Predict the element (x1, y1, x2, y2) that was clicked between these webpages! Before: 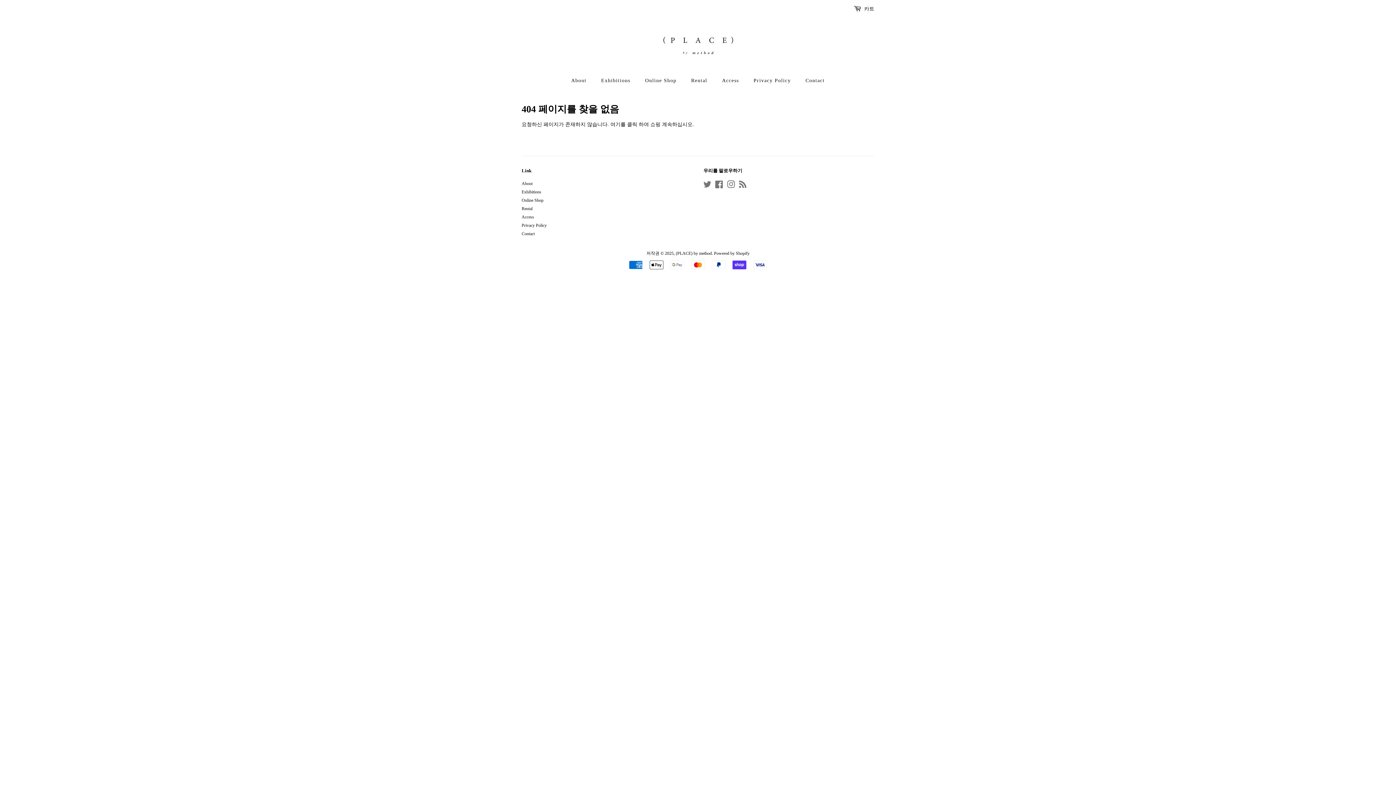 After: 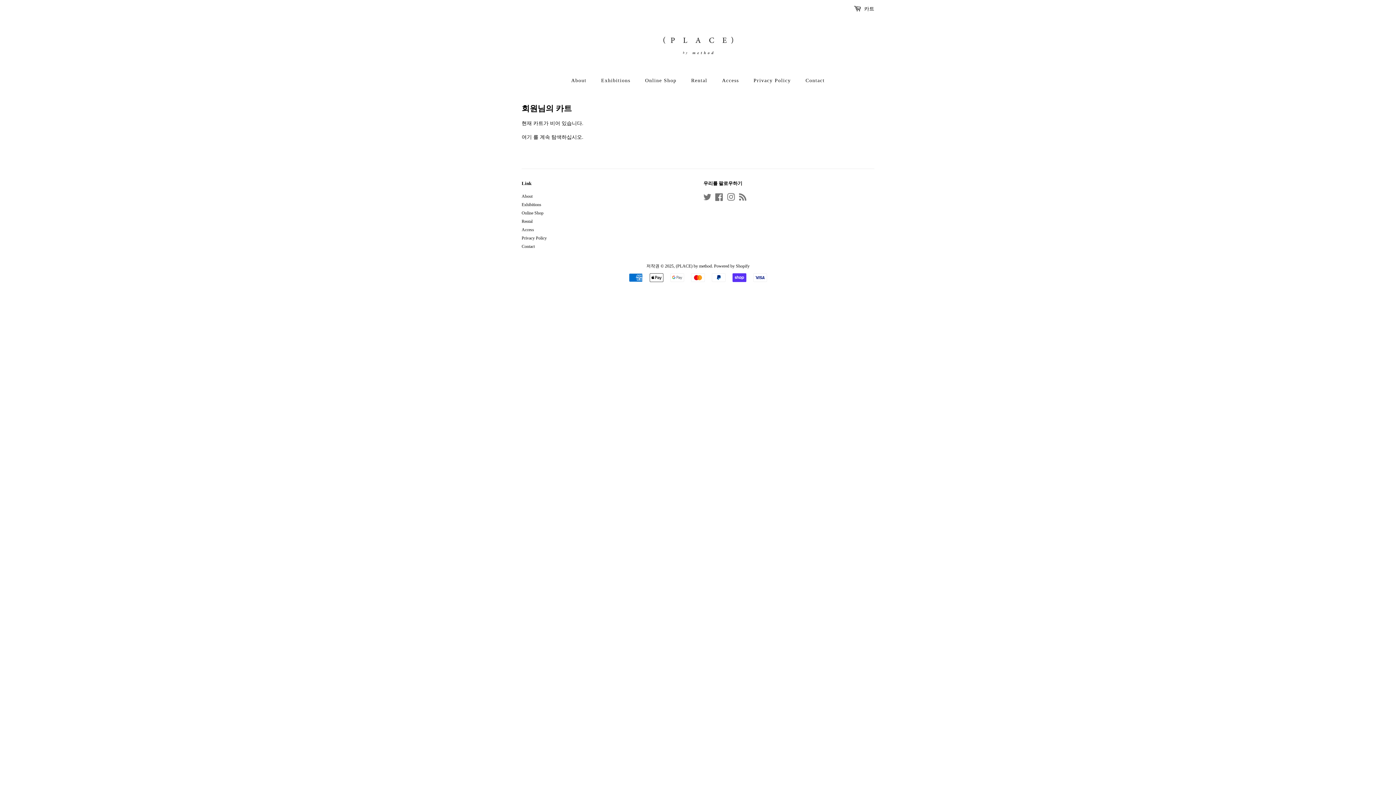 Action: bbox: (864, 4, 874, 13) label: 카트